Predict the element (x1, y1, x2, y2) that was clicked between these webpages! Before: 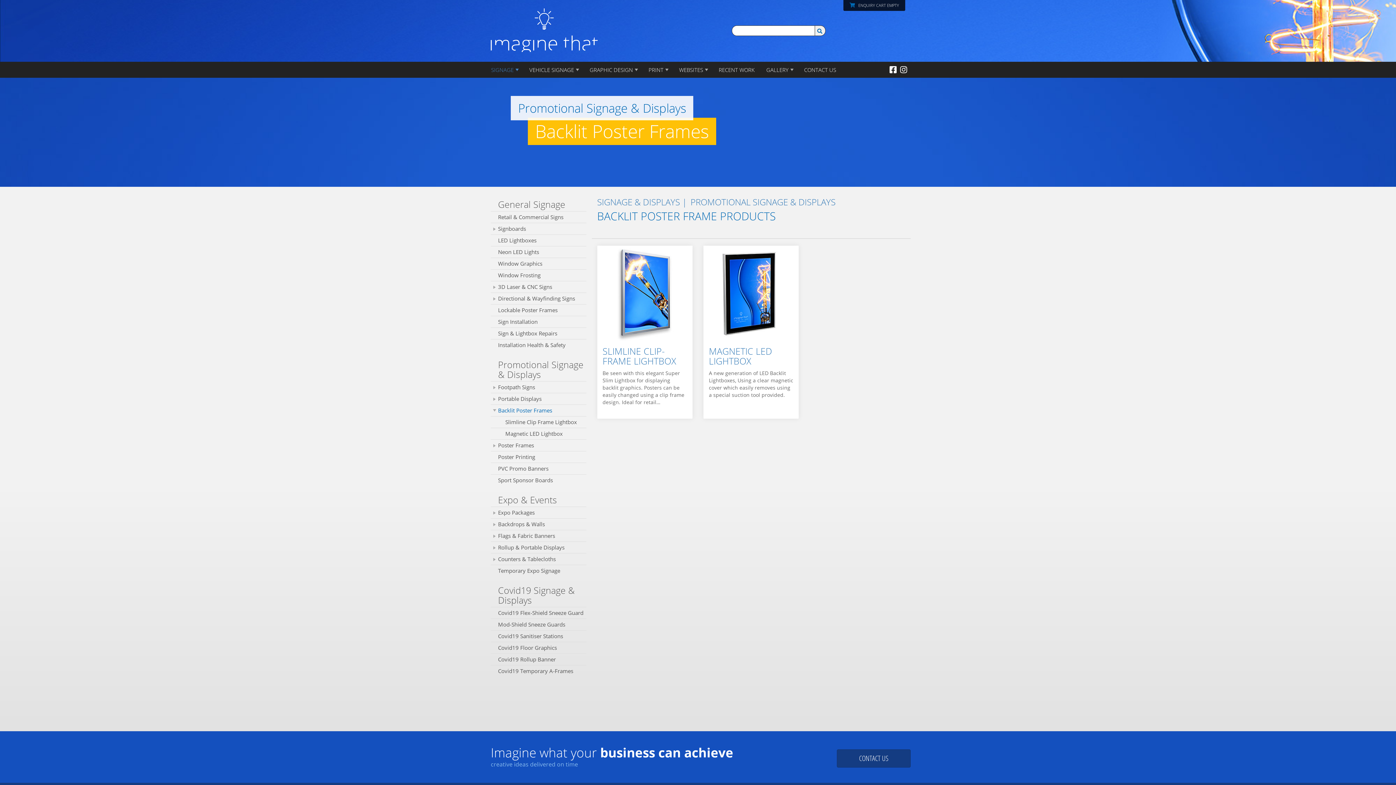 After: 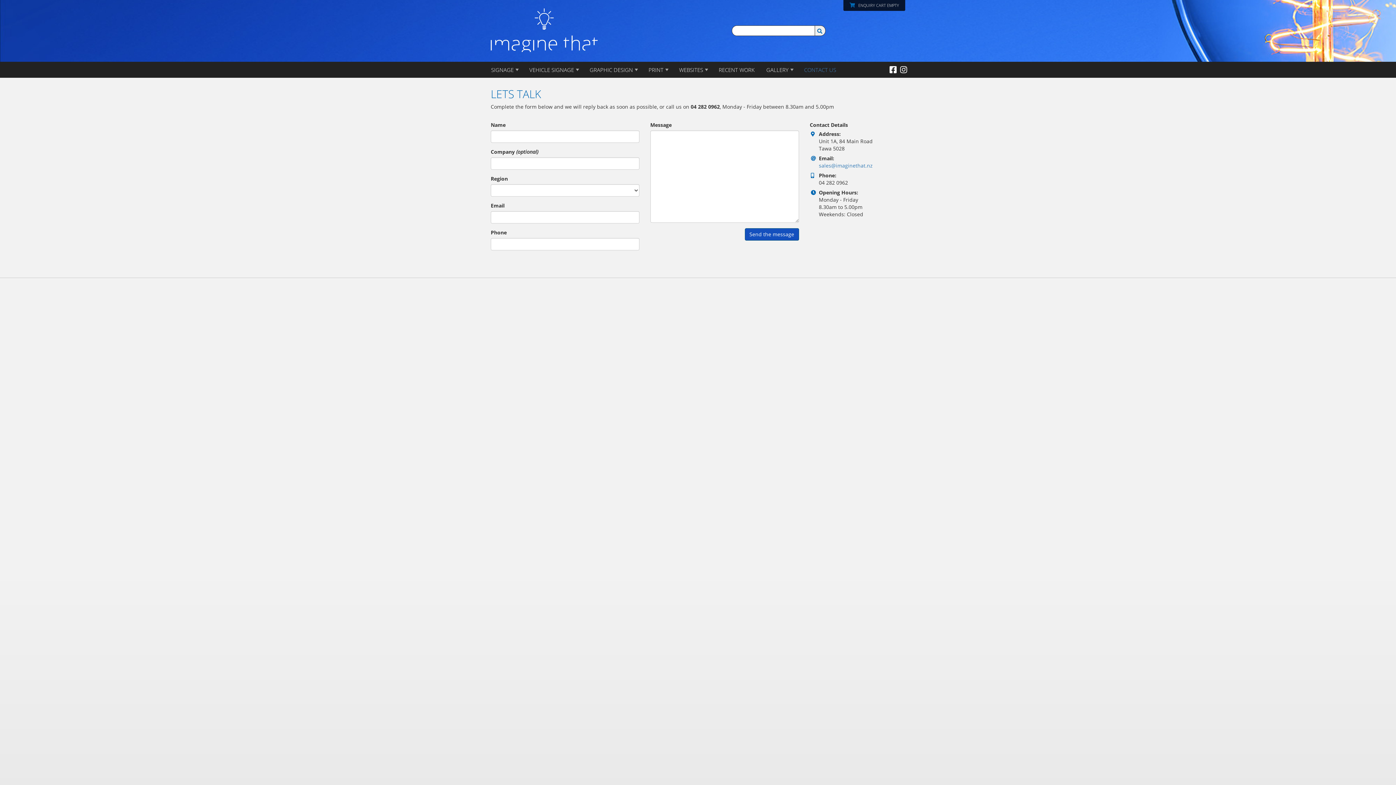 Action: bbox: (798, 61, 842, 77) label: CONTACT US